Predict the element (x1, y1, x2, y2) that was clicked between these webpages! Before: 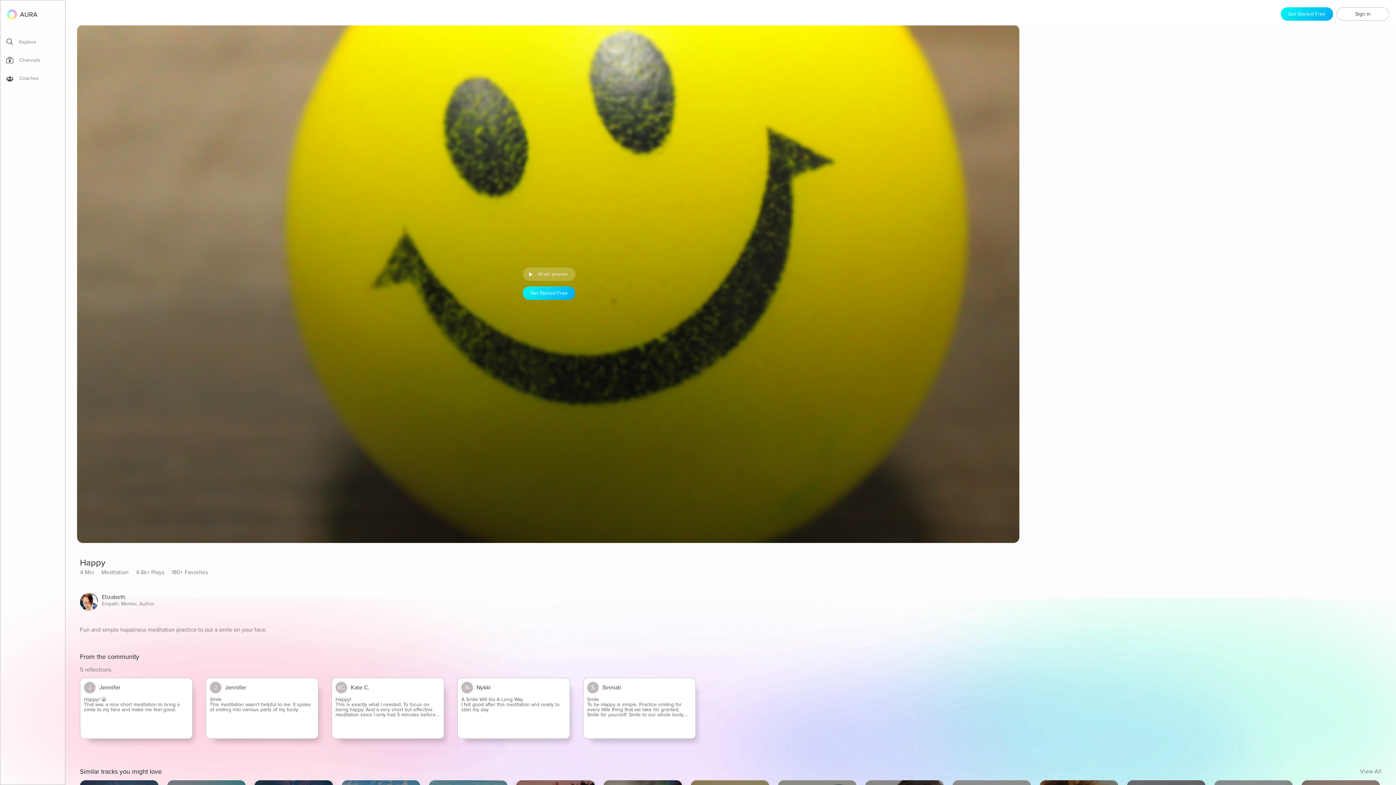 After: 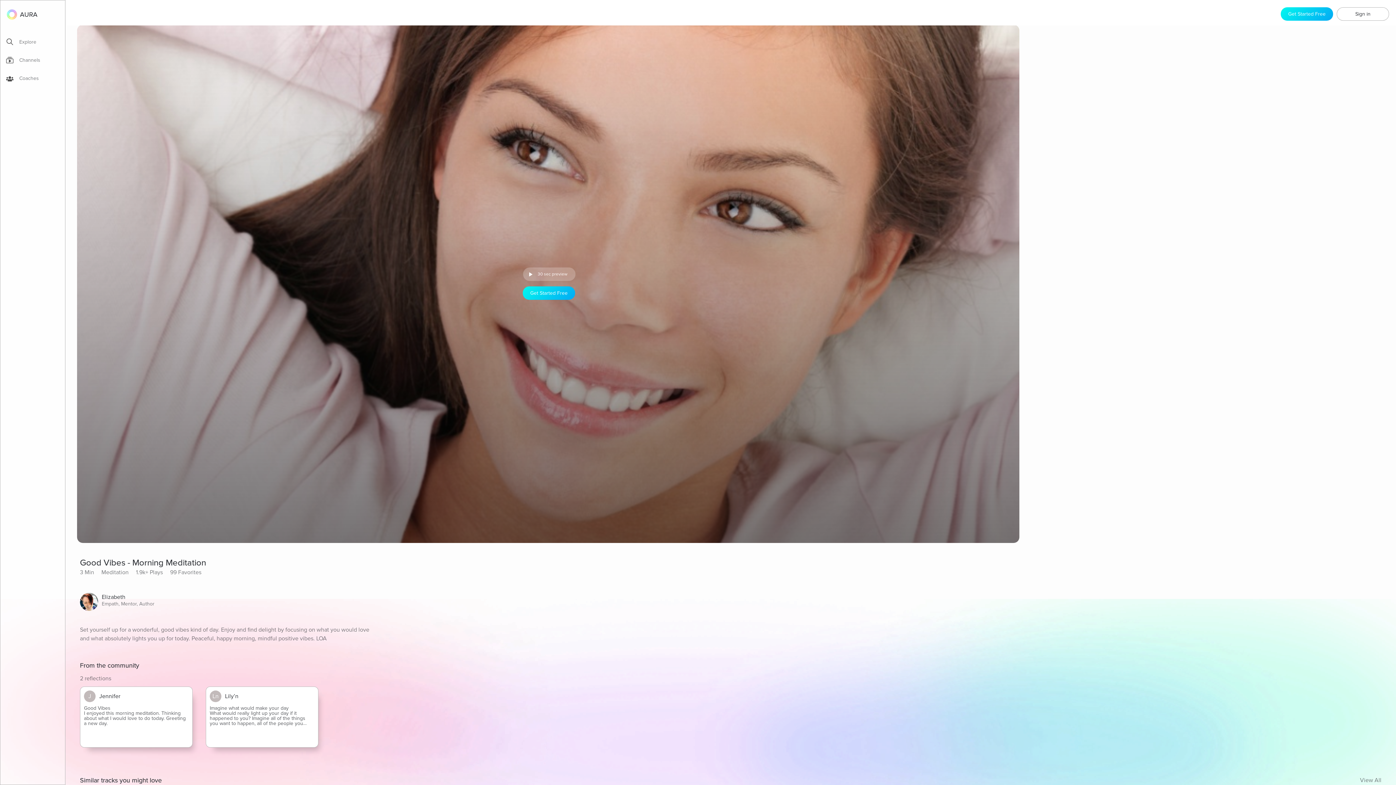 Action: bbox: (865, 665, 944, 766) label: Meditation
Good Vibes - Morning Meditation
3 min